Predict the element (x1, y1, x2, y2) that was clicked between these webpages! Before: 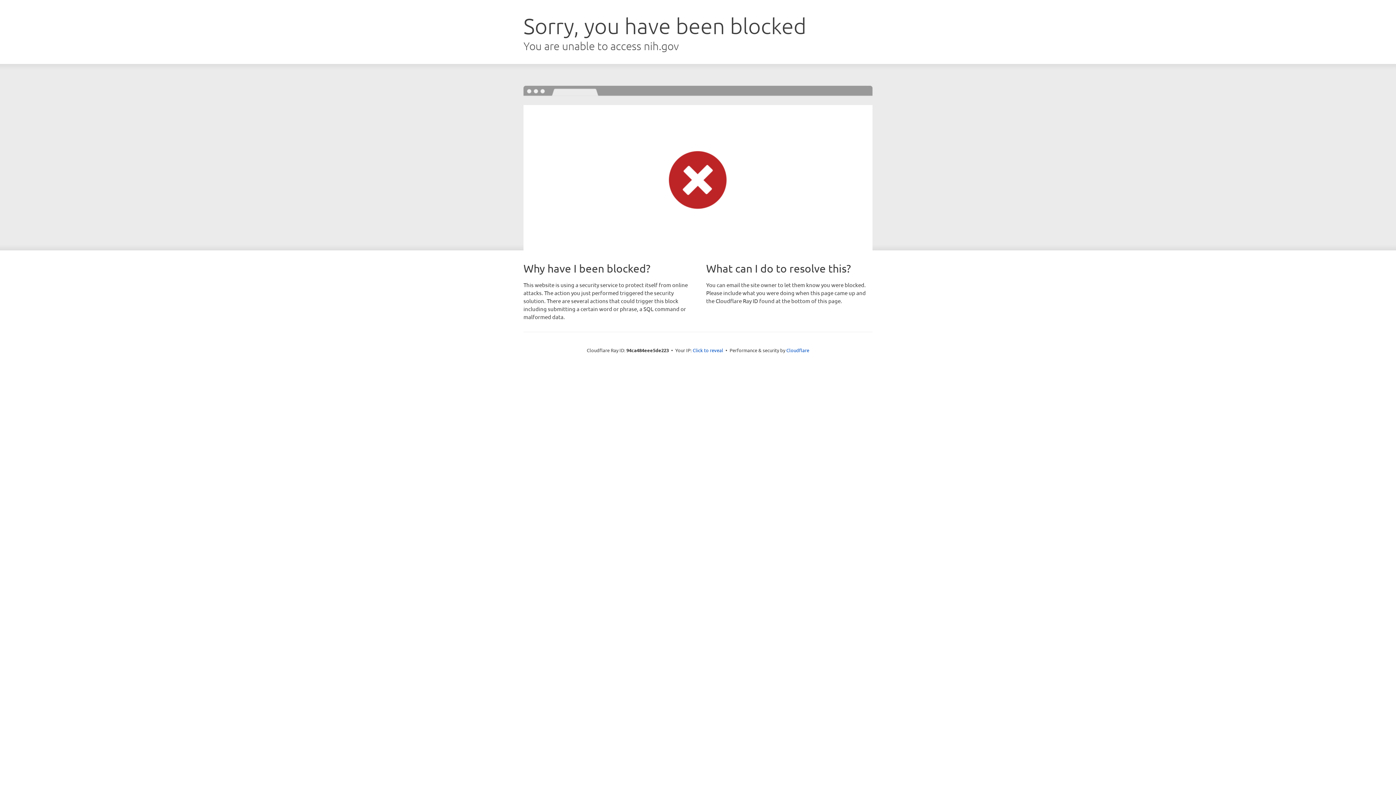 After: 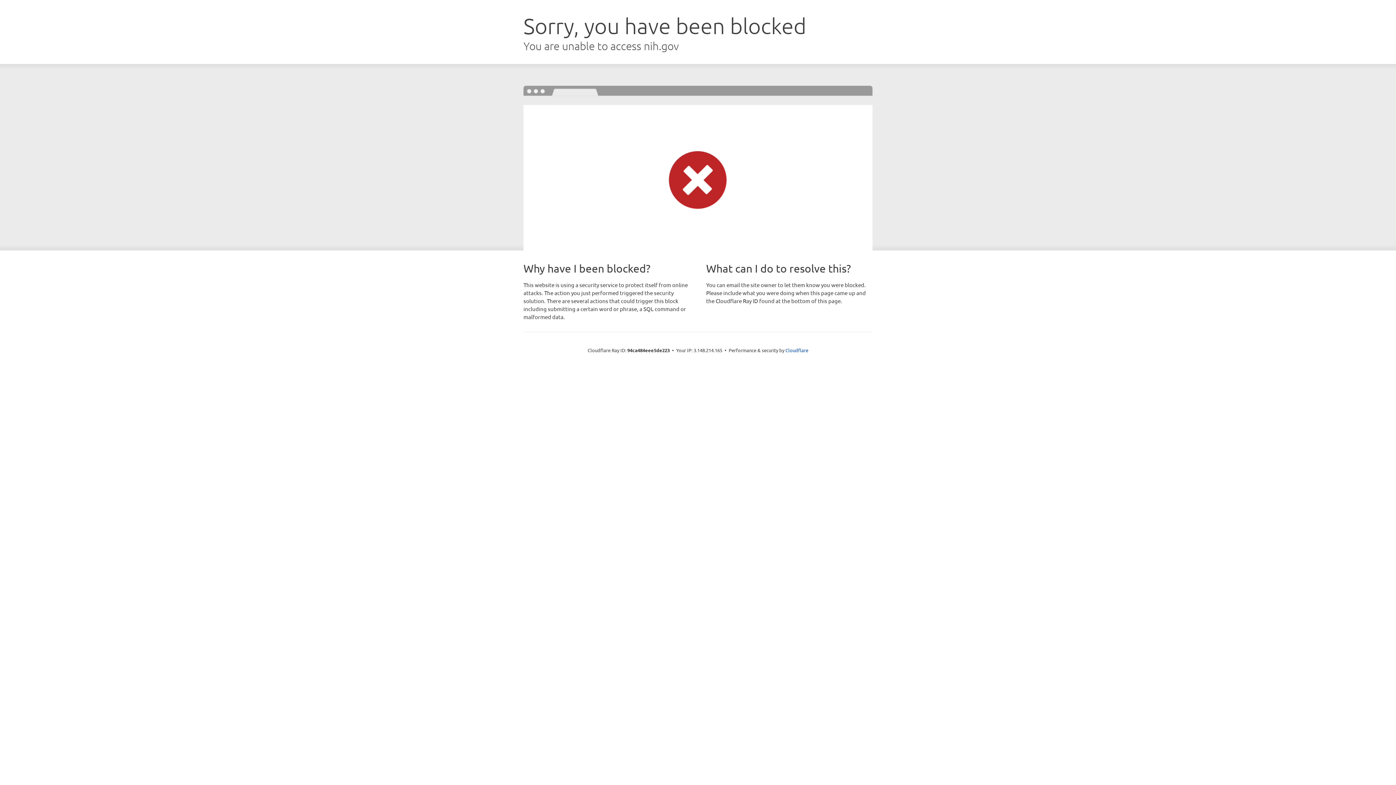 Action: label: Click to reveal bbox: (692, 346, 723, 353)